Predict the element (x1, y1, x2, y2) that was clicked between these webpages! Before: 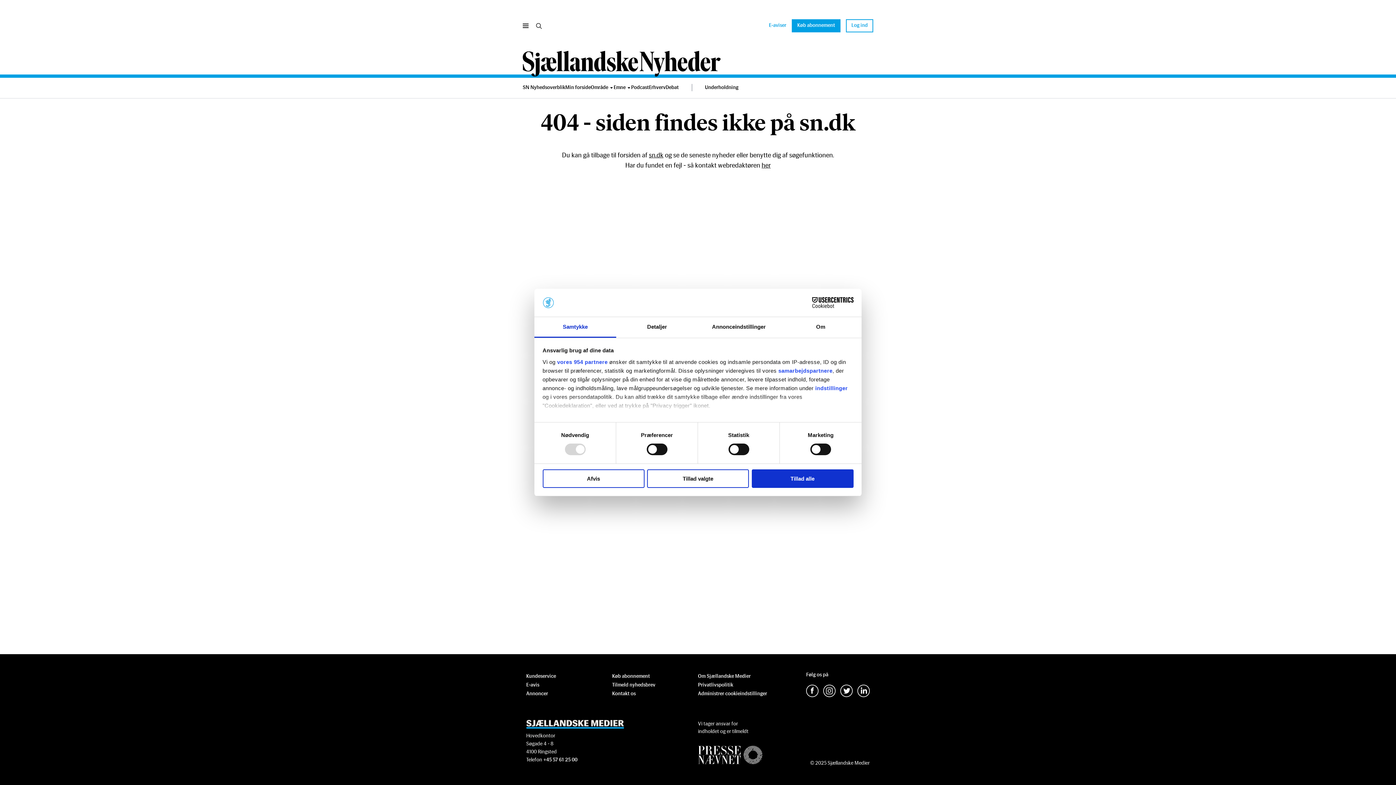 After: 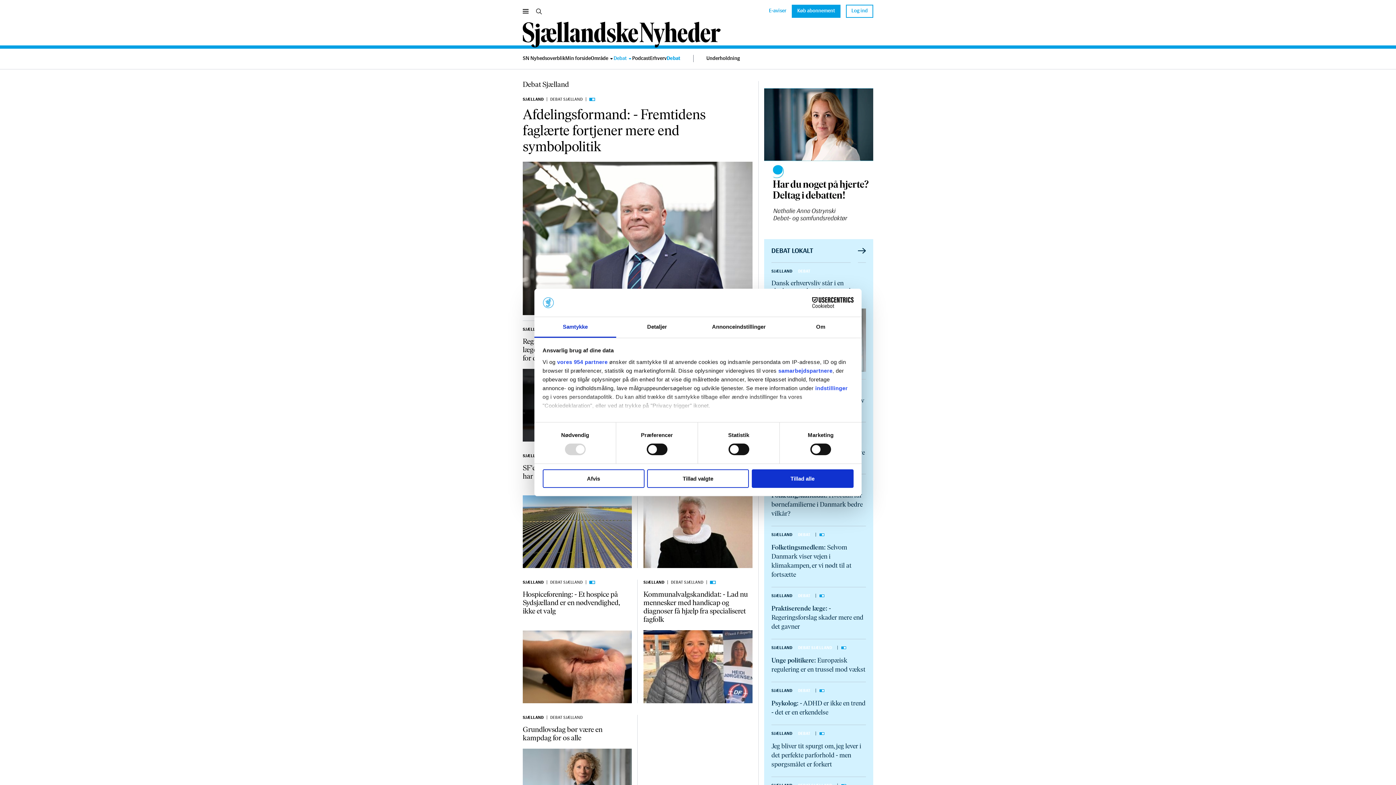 Action: bbox: (665, 77, 678, 98) label: Debat